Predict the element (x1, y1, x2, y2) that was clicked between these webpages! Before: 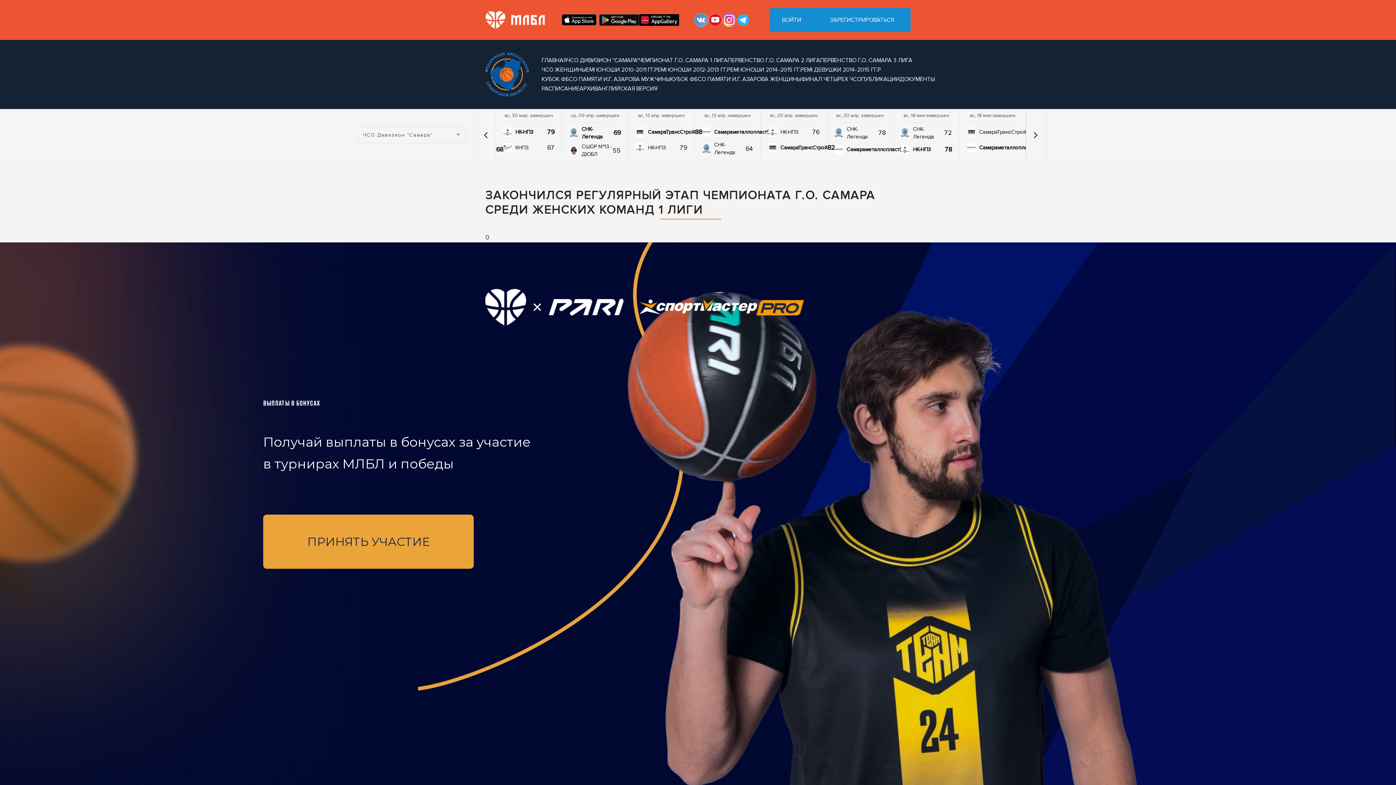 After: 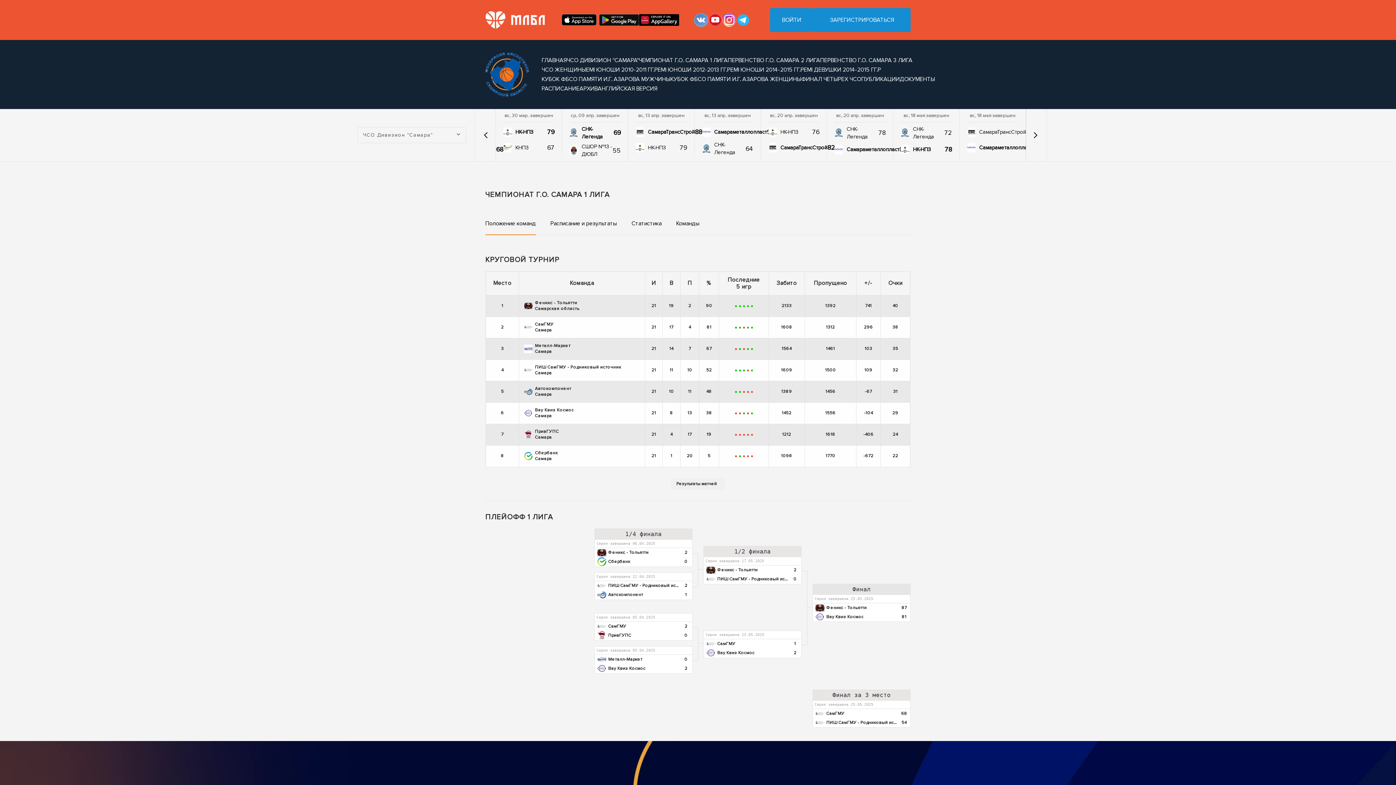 Action: bbox: (638, 56, 728, 64) label: ЧЕМПИОНАТ Г.О. САМАРА 1 ЛИГА